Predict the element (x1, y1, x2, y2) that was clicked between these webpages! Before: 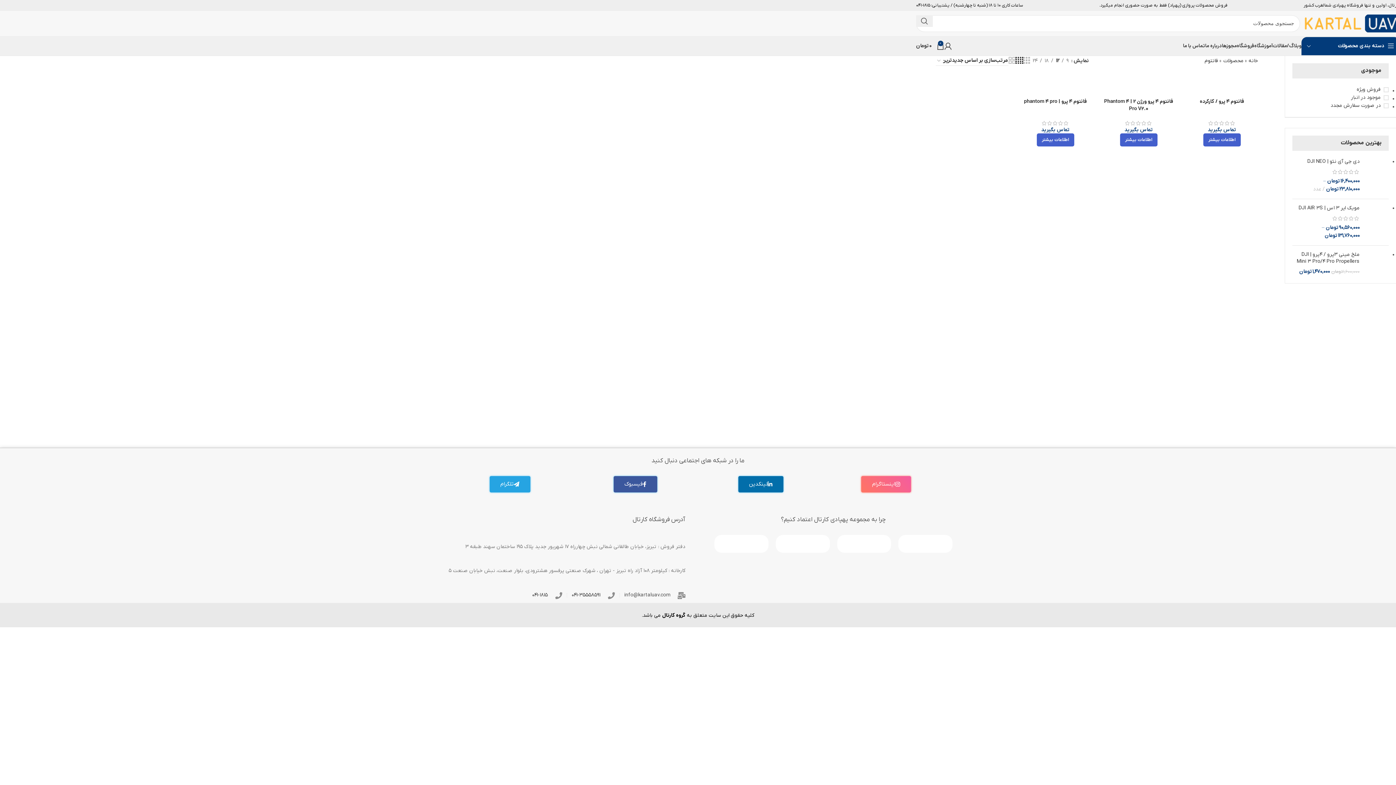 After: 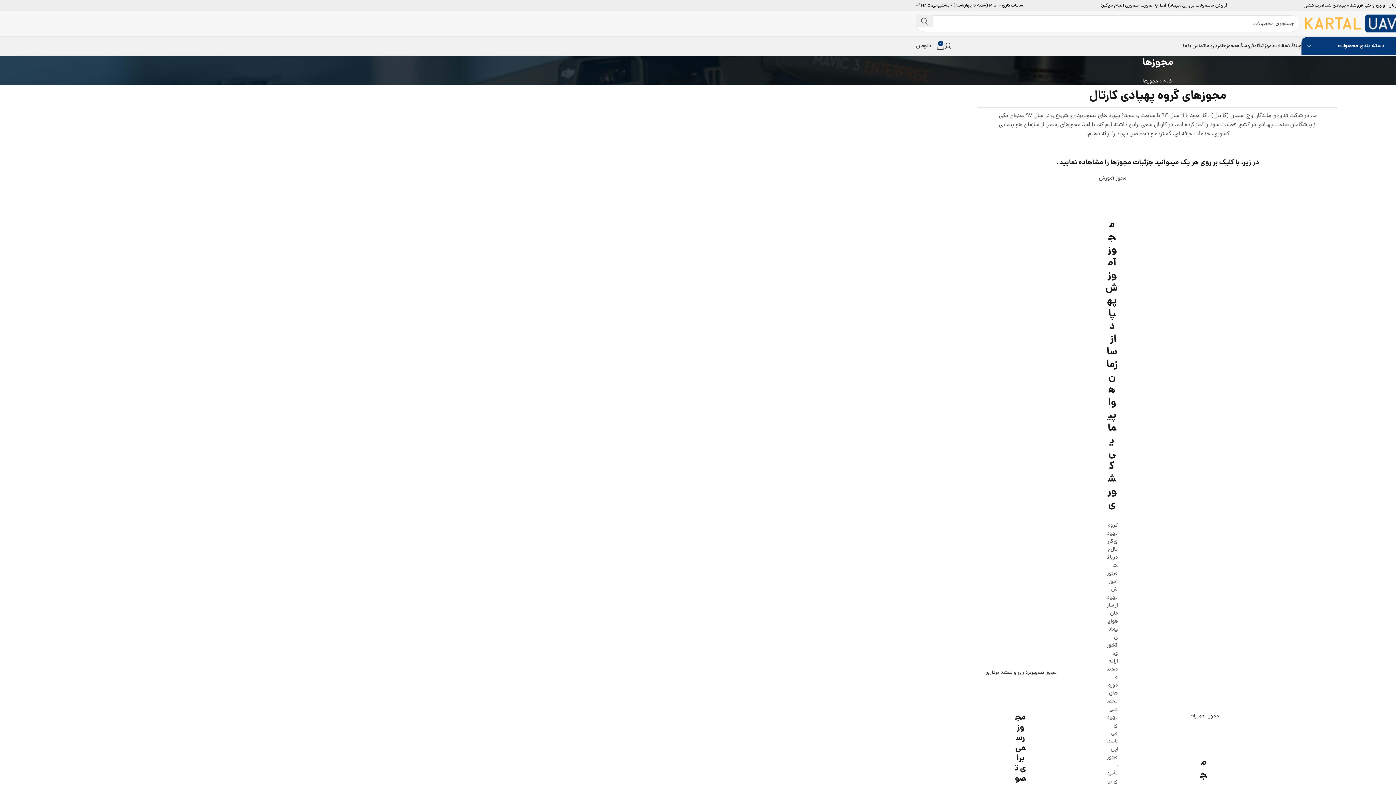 Action: label: مجوزها bbox: (1222, 38, 1237, 53)